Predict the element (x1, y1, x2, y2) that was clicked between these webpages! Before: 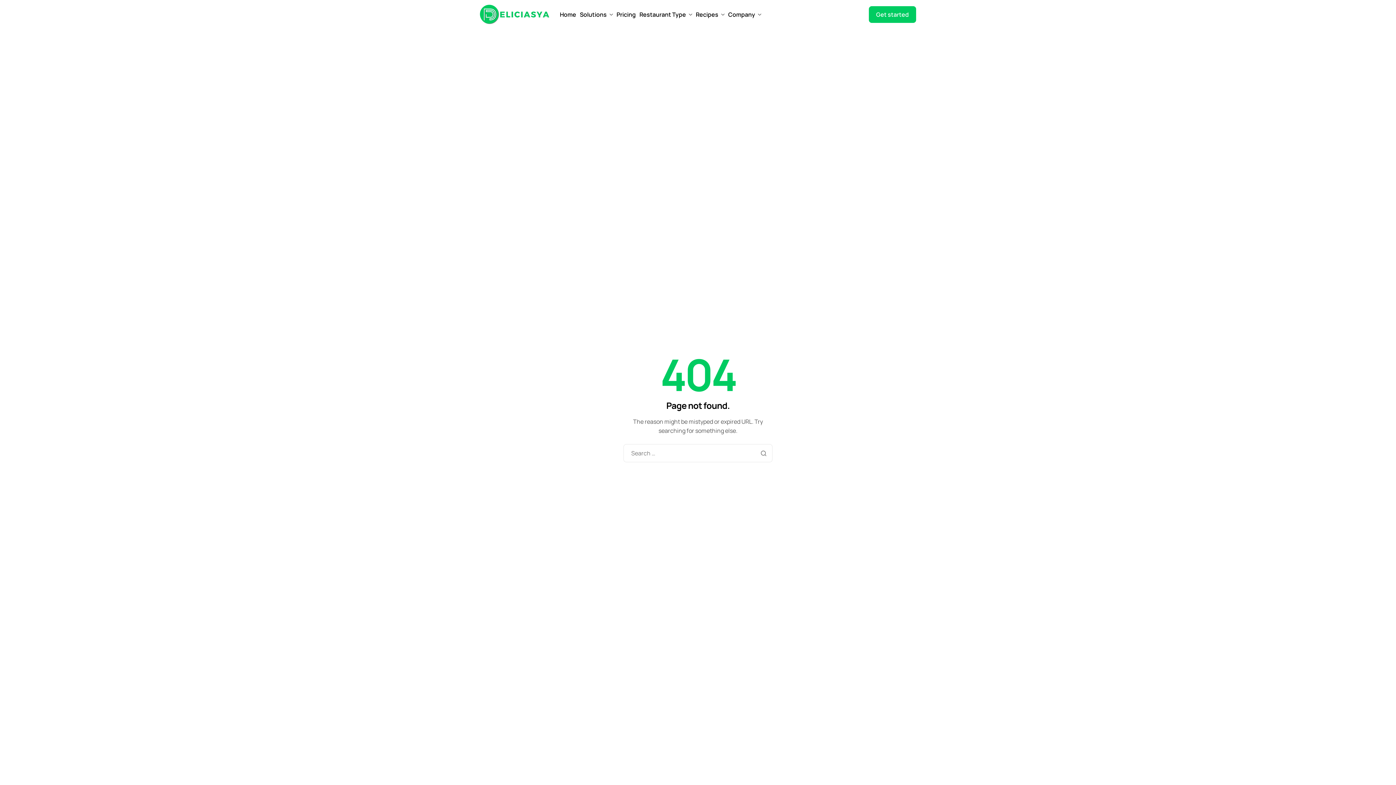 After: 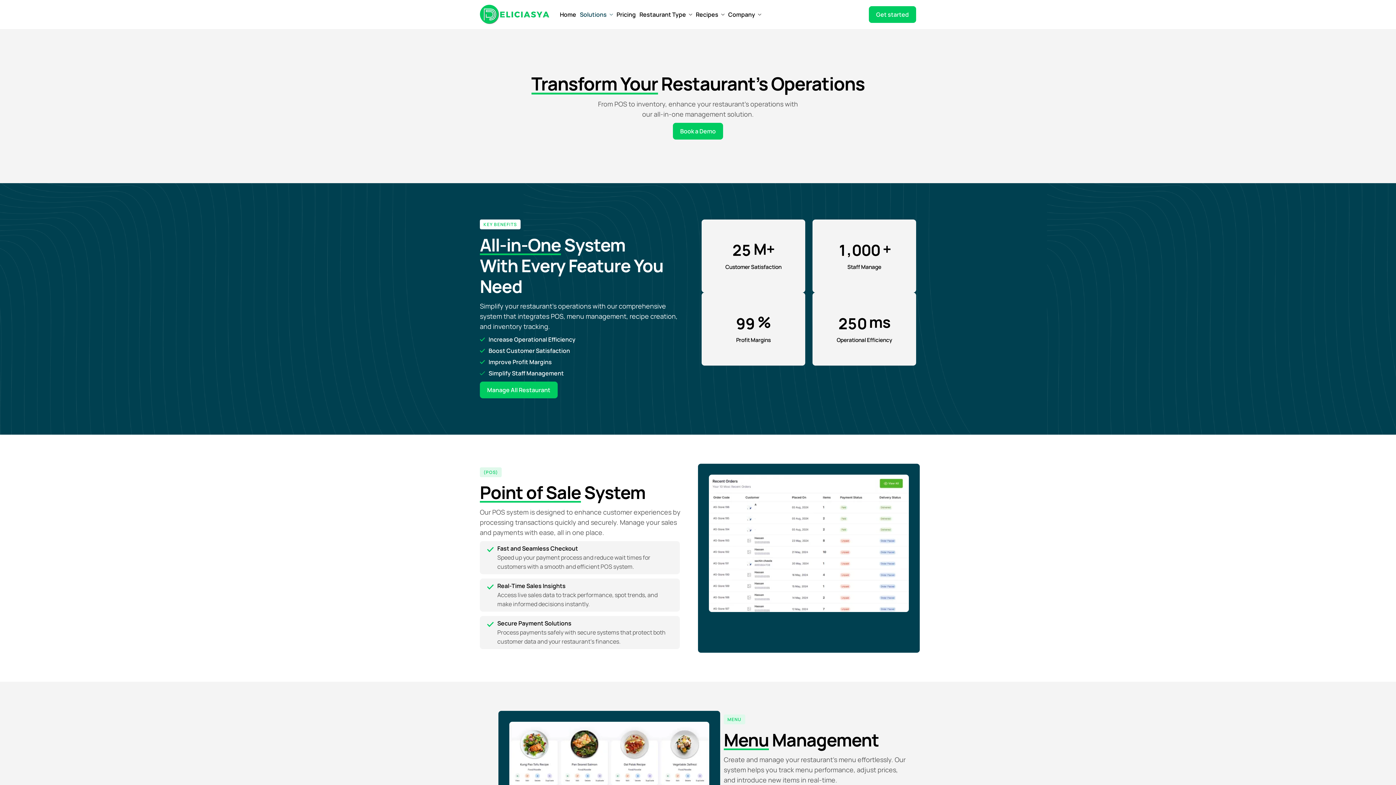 Action: bbox: (580, 11, 613, 17) label: Solutions